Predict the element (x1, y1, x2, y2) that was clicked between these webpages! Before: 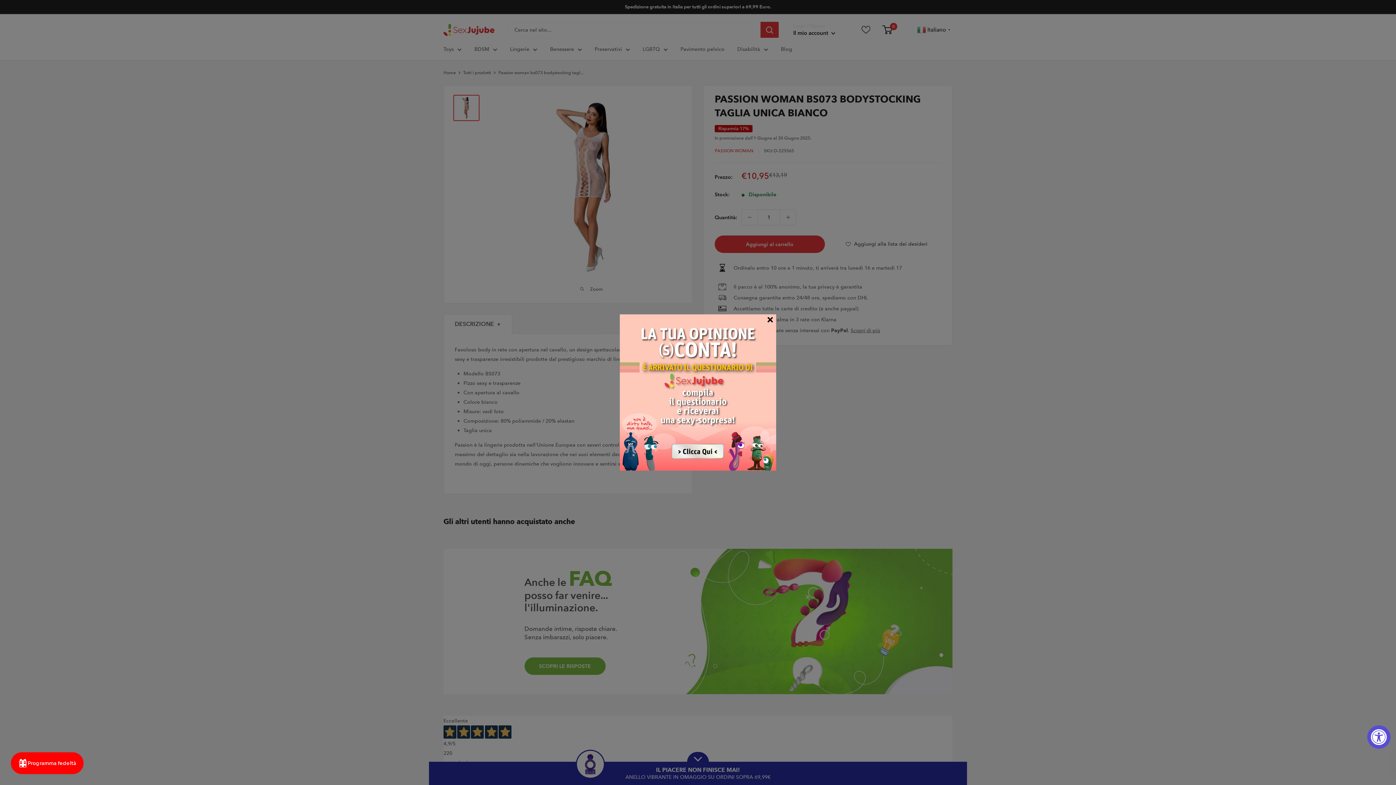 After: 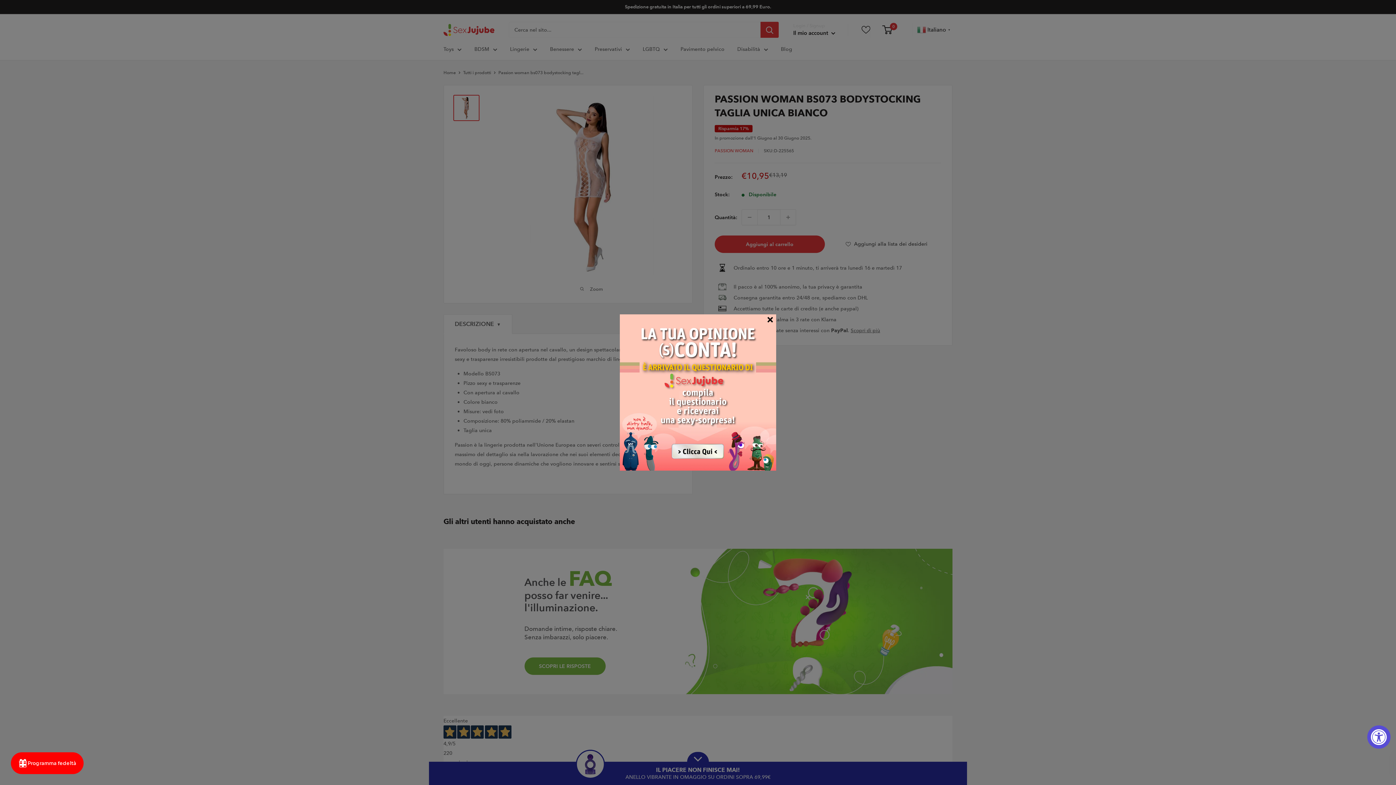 Action: bbox: (620, 314, 776, 470)